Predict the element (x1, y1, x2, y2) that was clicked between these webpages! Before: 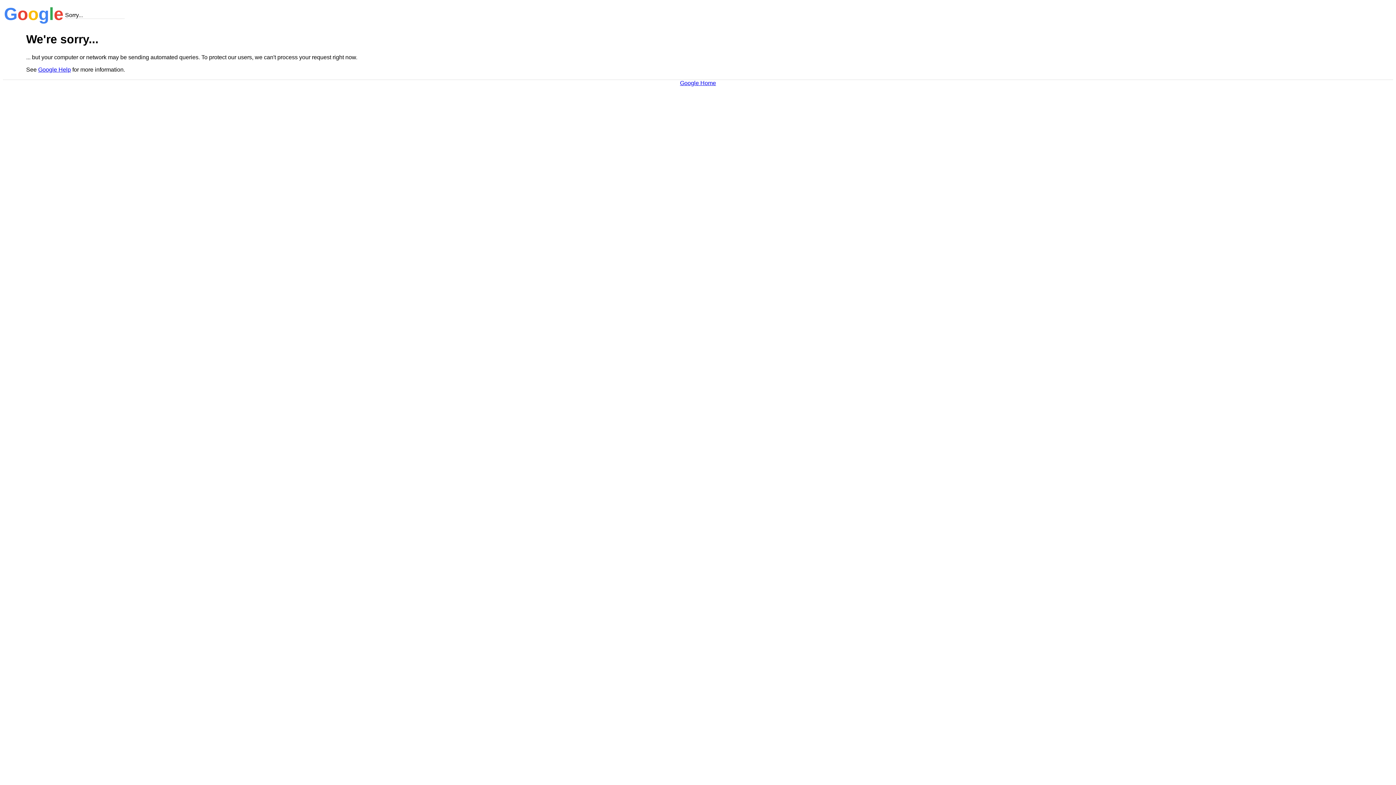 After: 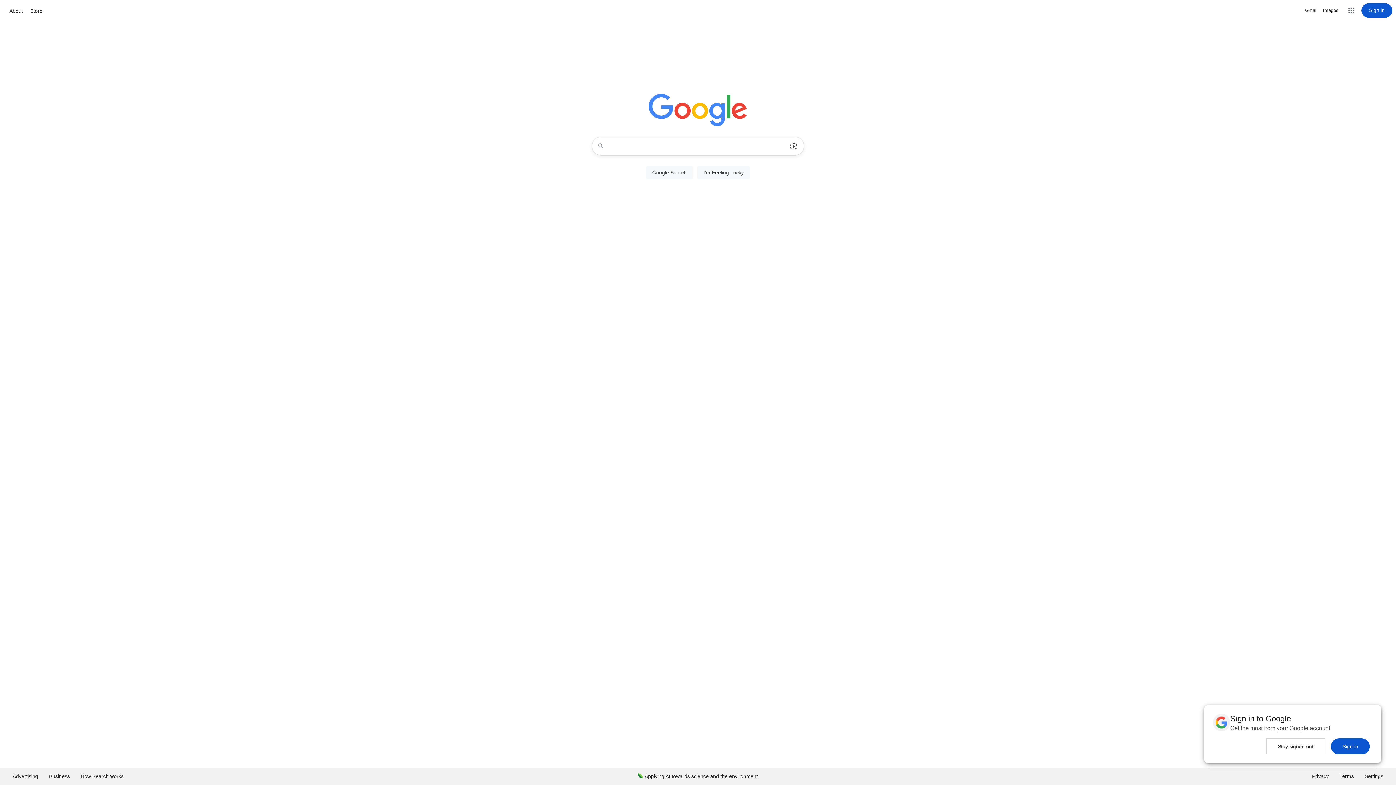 Action: bbox: (680, 79, 716, 86) label: Google Home